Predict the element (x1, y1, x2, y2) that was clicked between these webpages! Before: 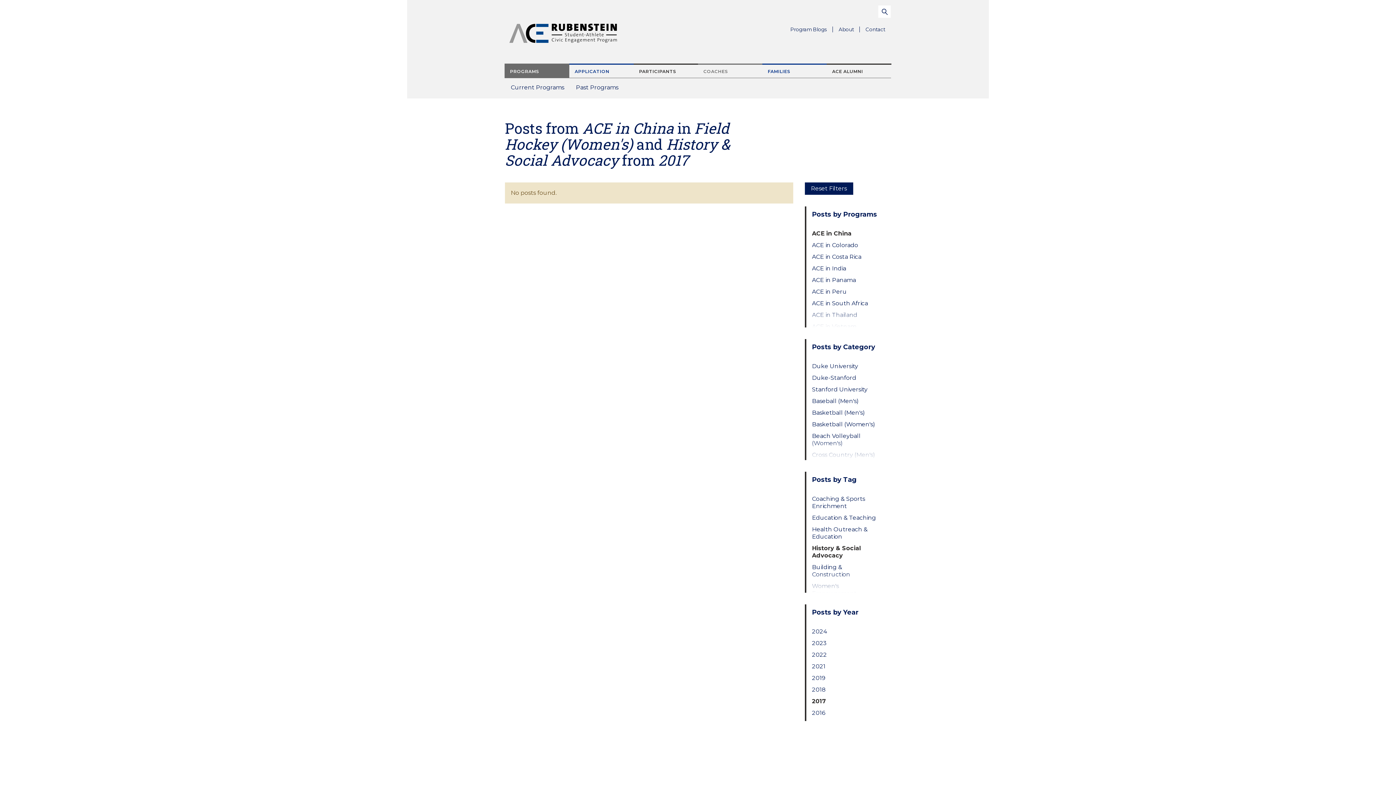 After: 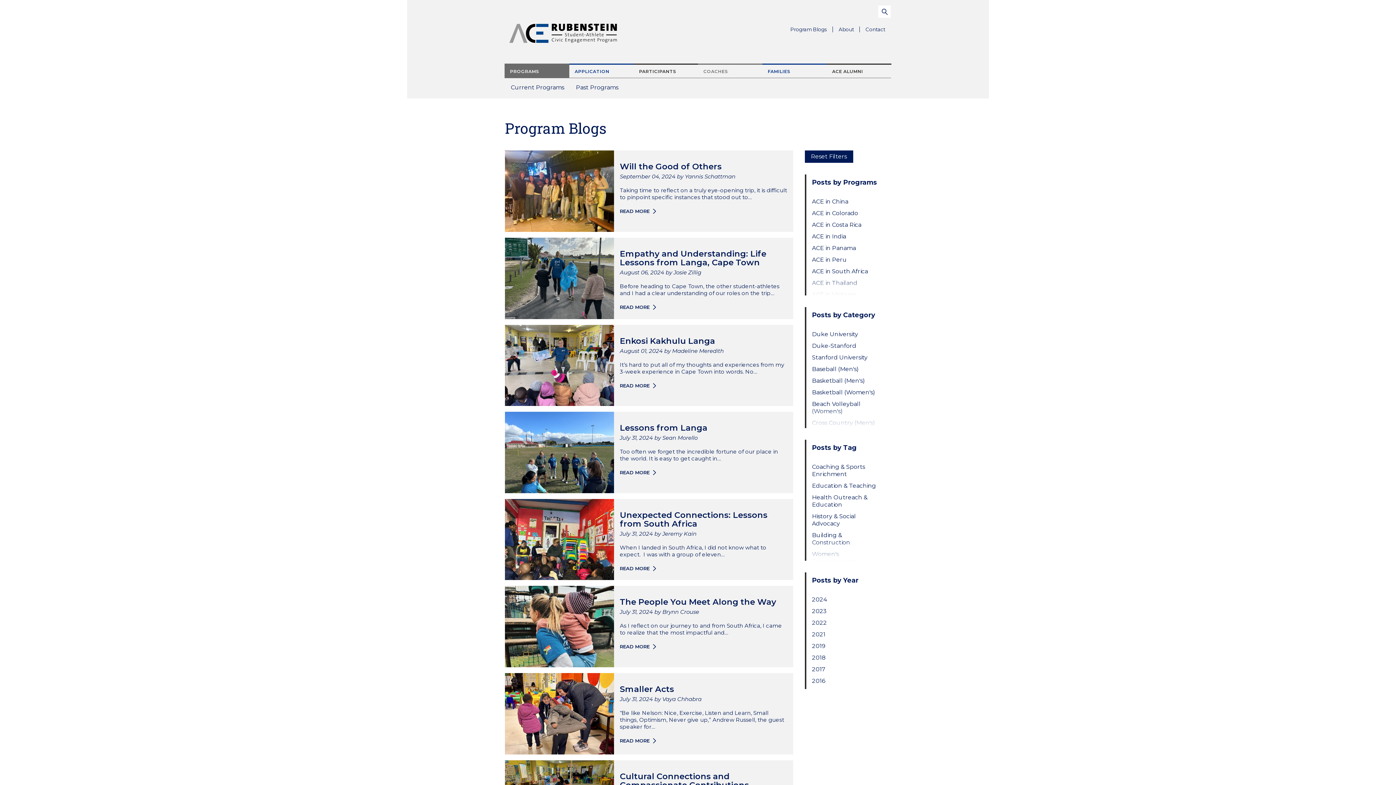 Action: label: Reset Filters bbox: (804, 182, 853, 194)